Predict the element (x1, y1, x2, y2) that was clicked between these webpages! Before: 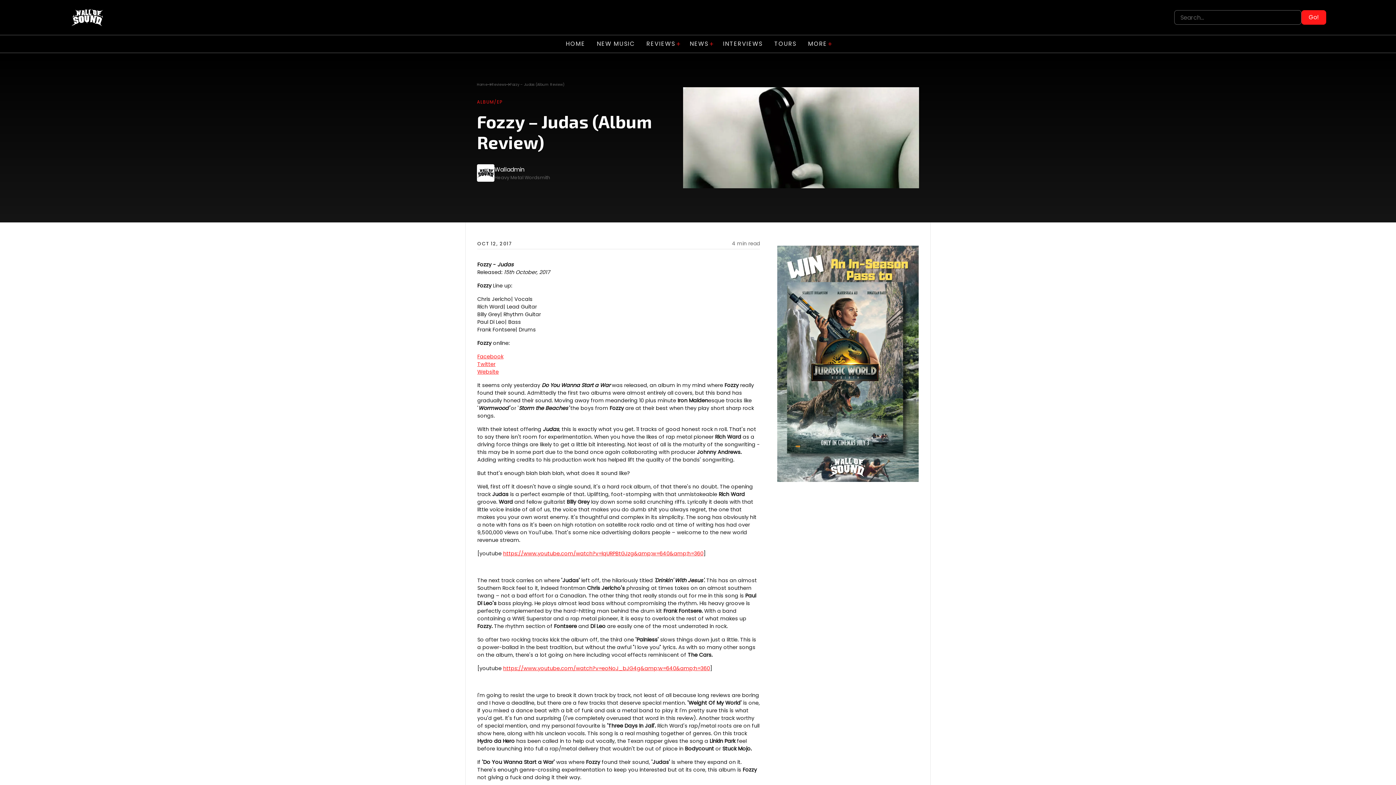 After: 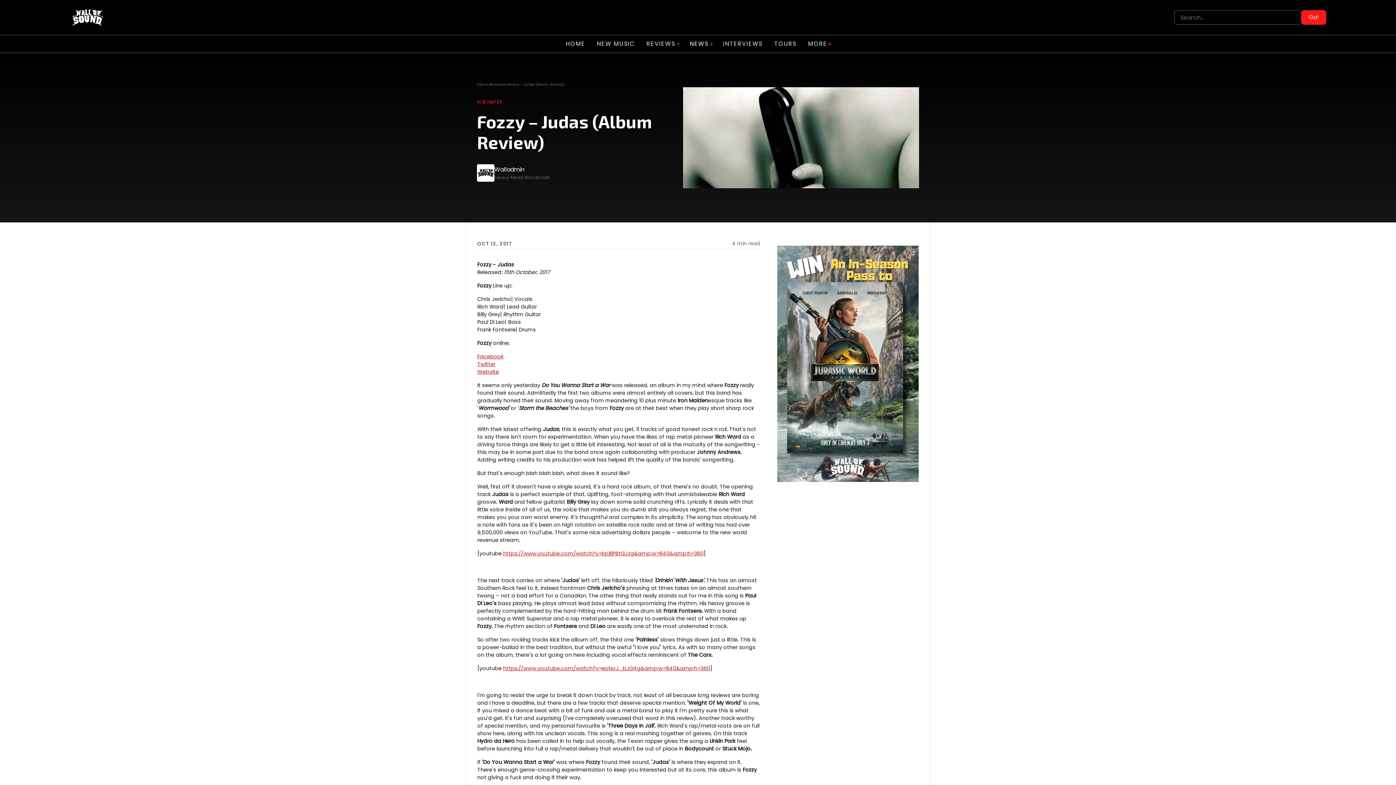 Action: bbox: (684, 35, 717, 52) label: NEWS